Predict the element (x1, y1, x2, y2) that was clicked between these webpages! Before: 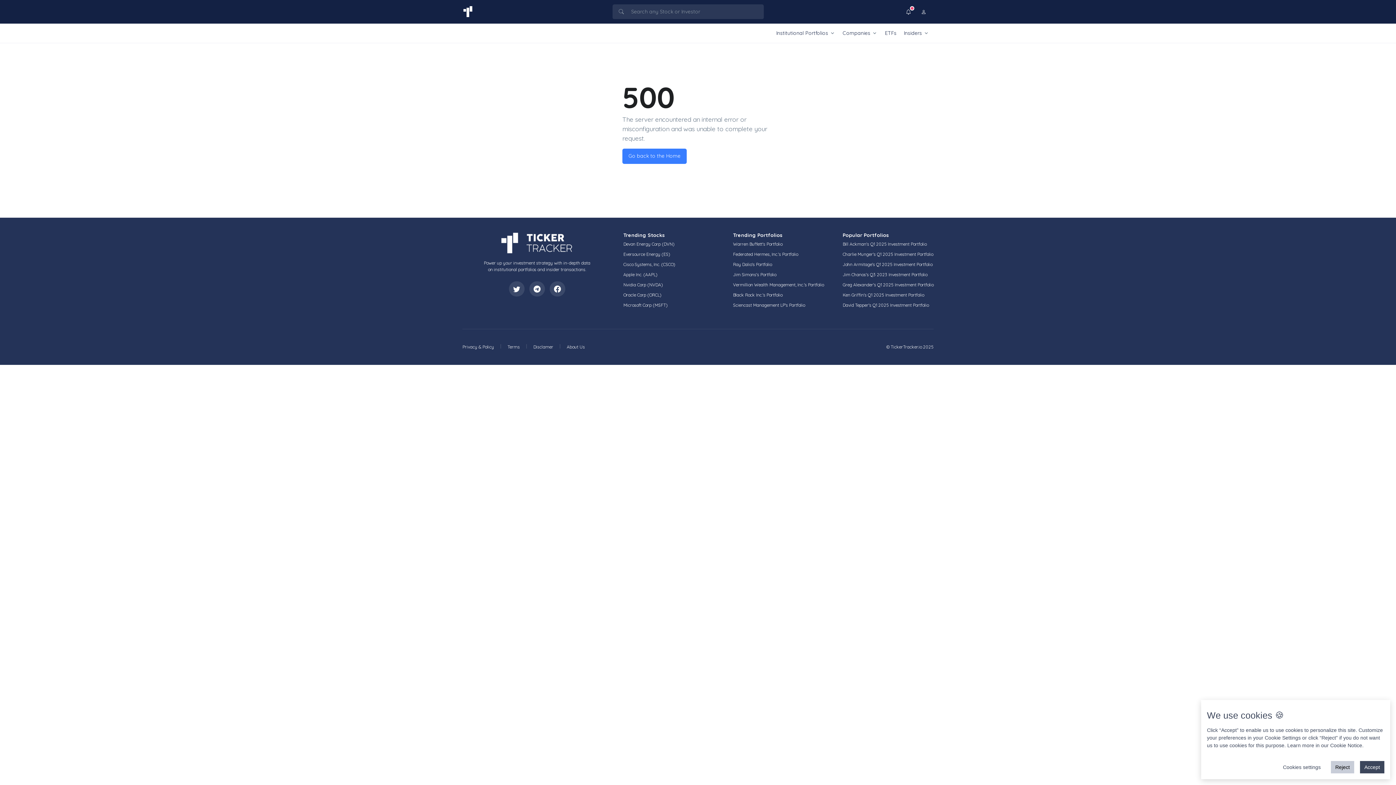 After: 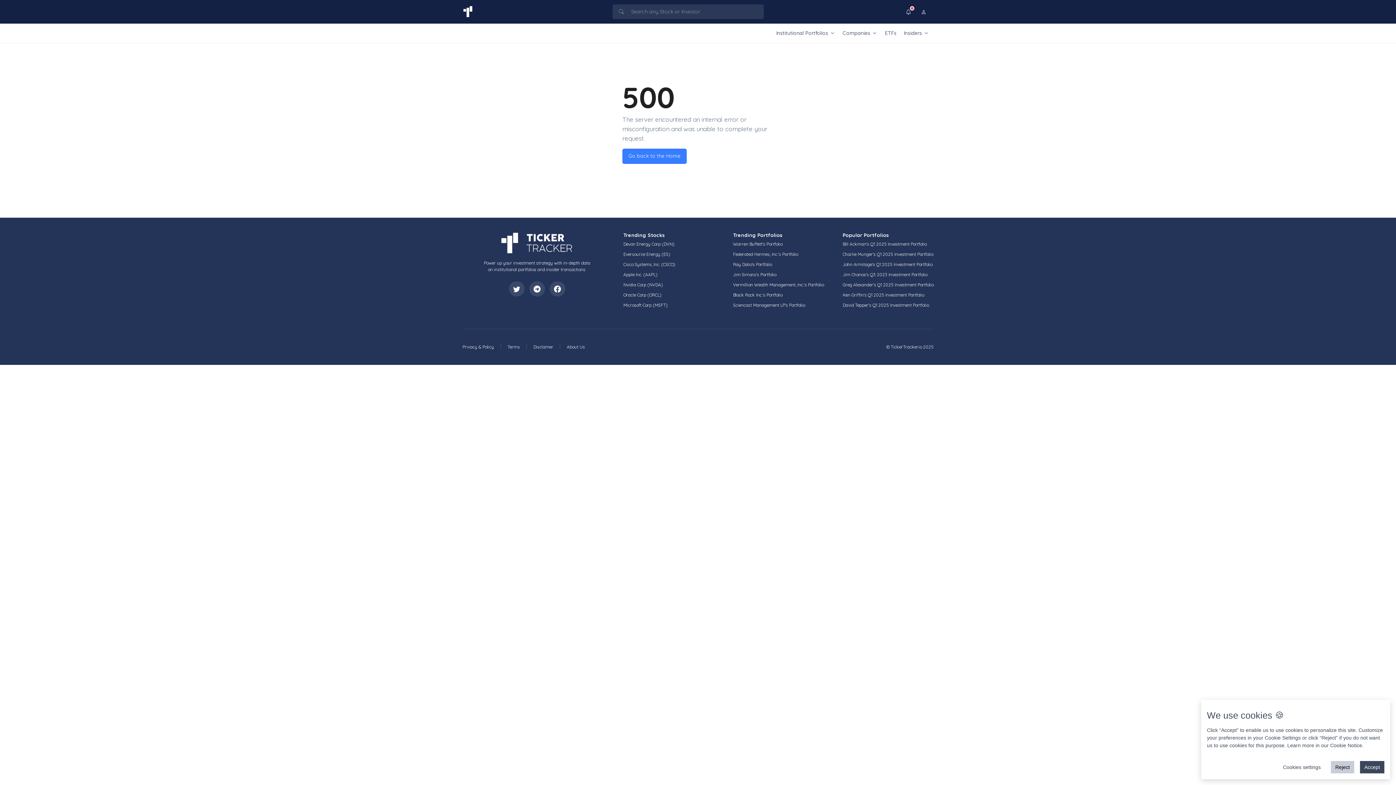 Action: bbox: (751, 4, 763, 18)